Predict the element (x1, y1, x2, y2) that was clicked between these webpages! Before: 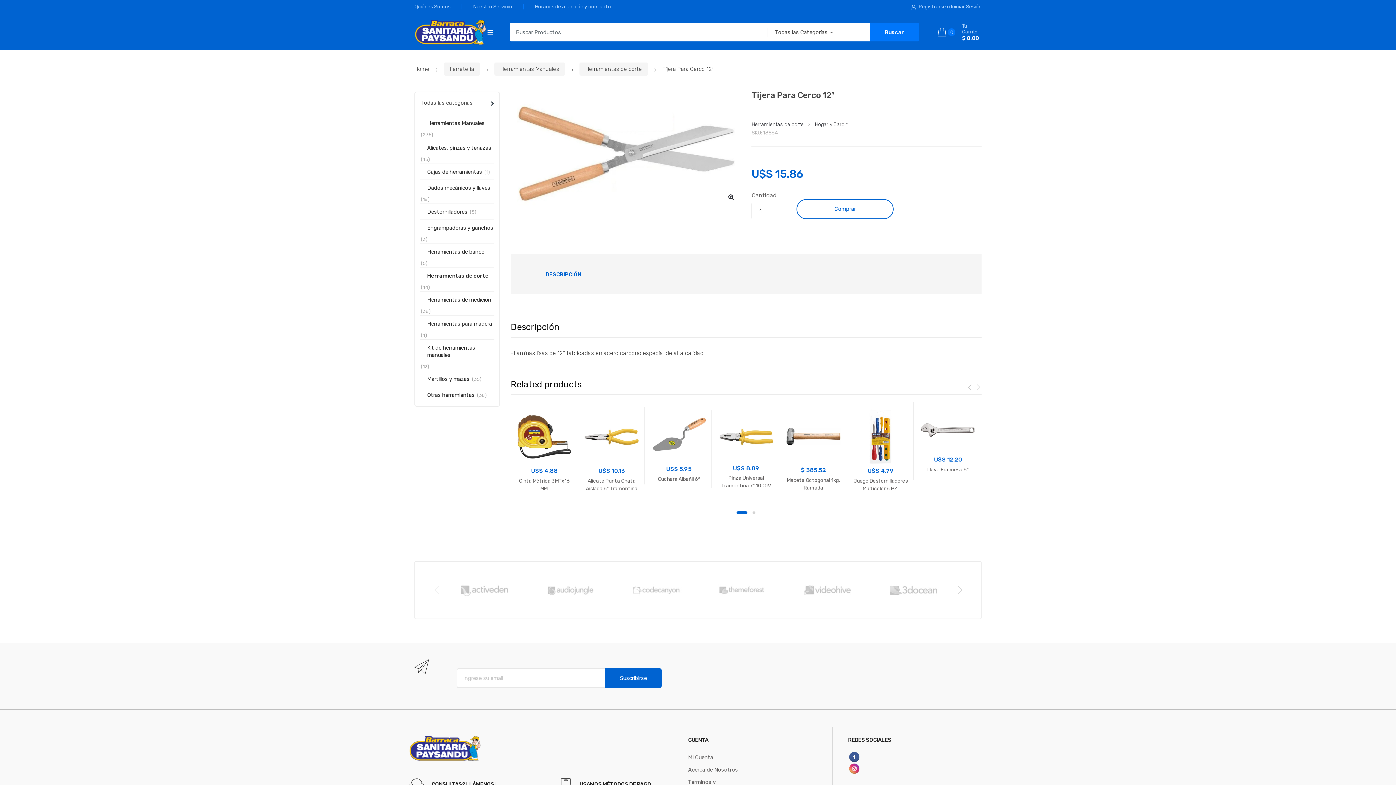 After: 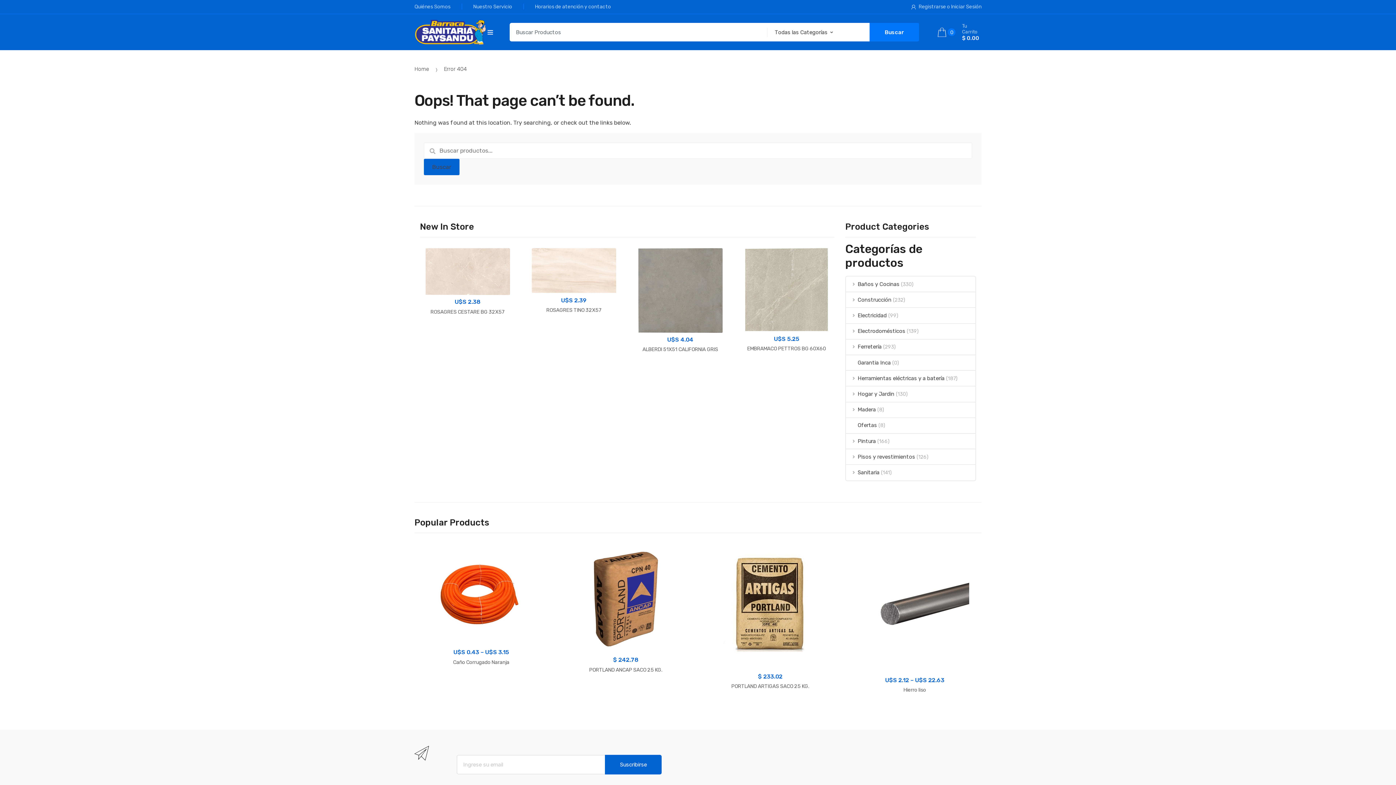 Action: bbox: (688, 751, 713, 763) label: Mi Cuenta